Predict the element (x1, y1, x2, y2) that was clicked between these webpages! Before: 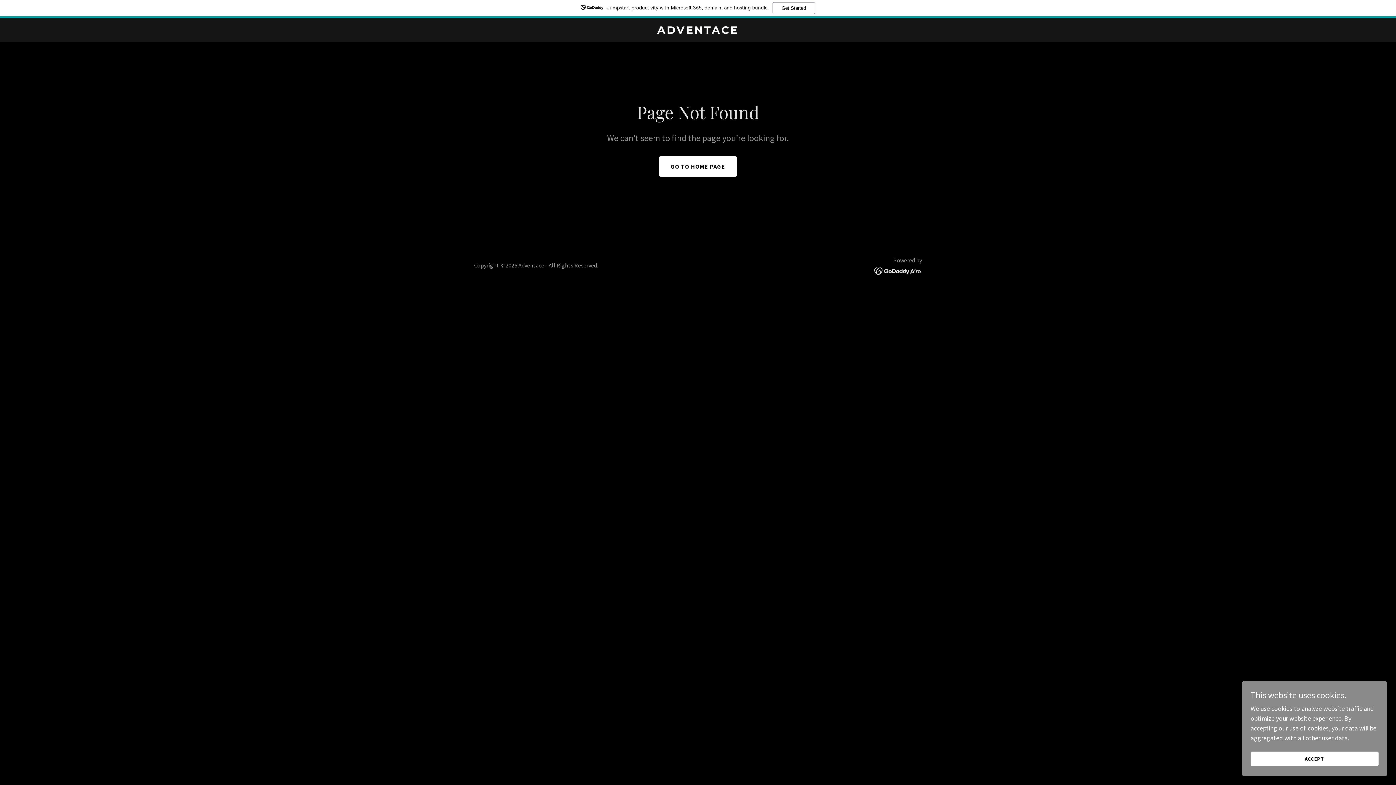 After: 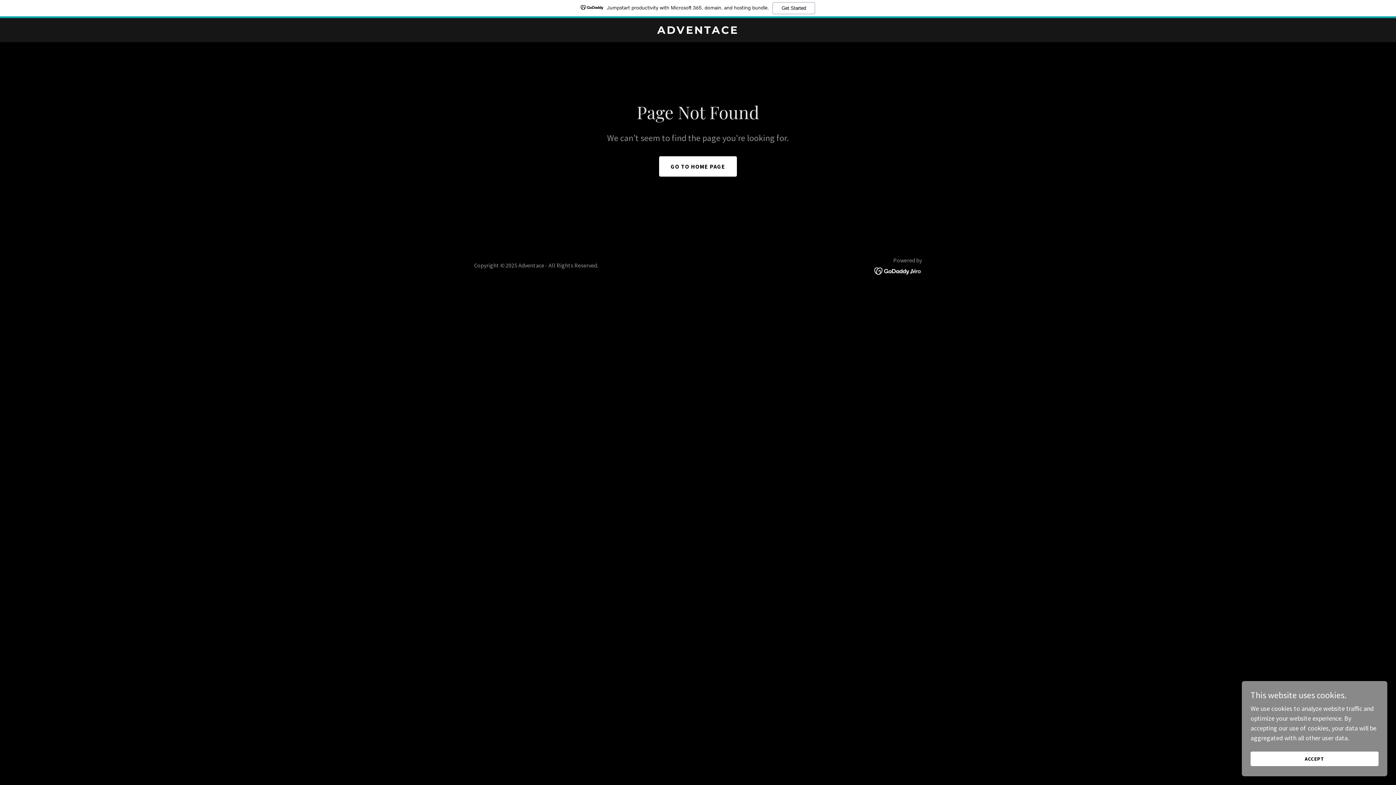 Action: bbox: (874, 266, 922, 274)